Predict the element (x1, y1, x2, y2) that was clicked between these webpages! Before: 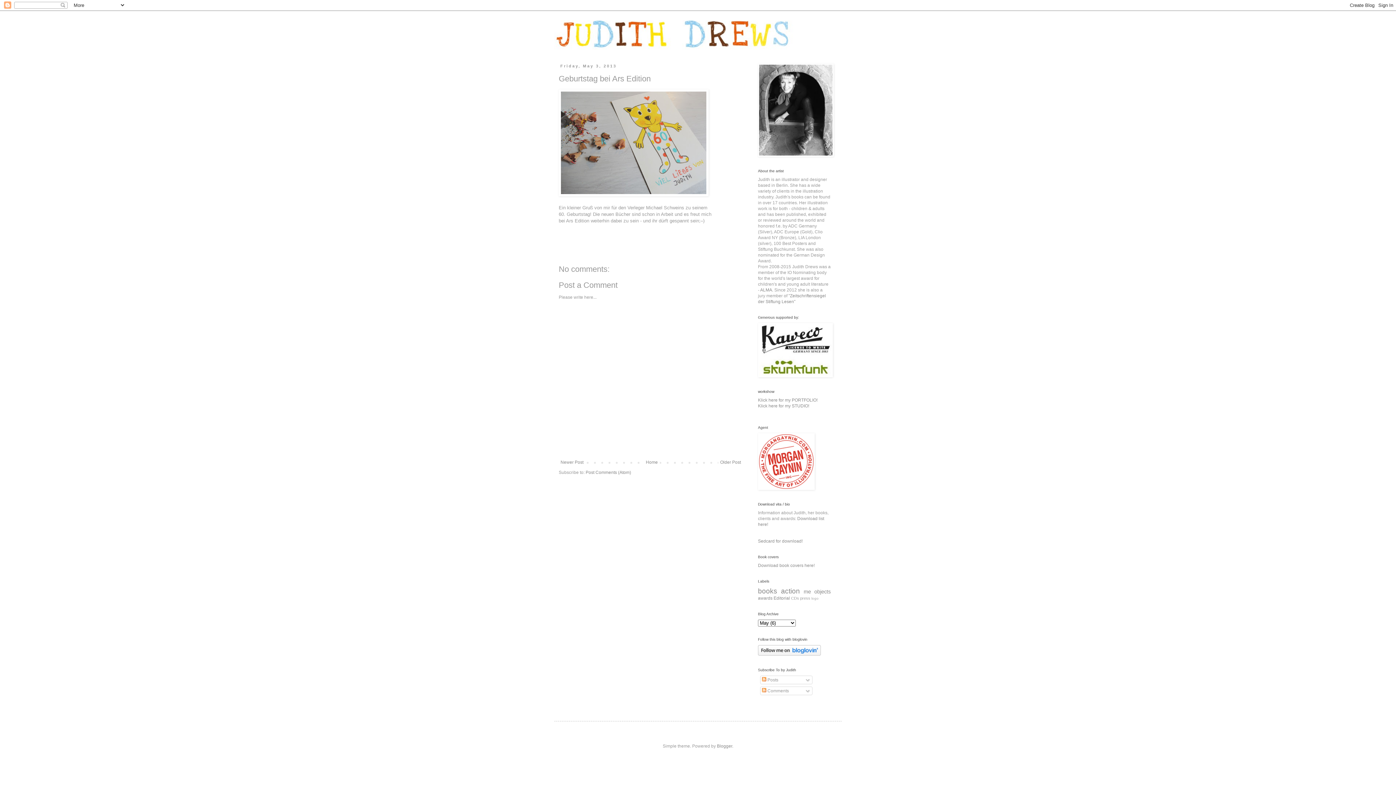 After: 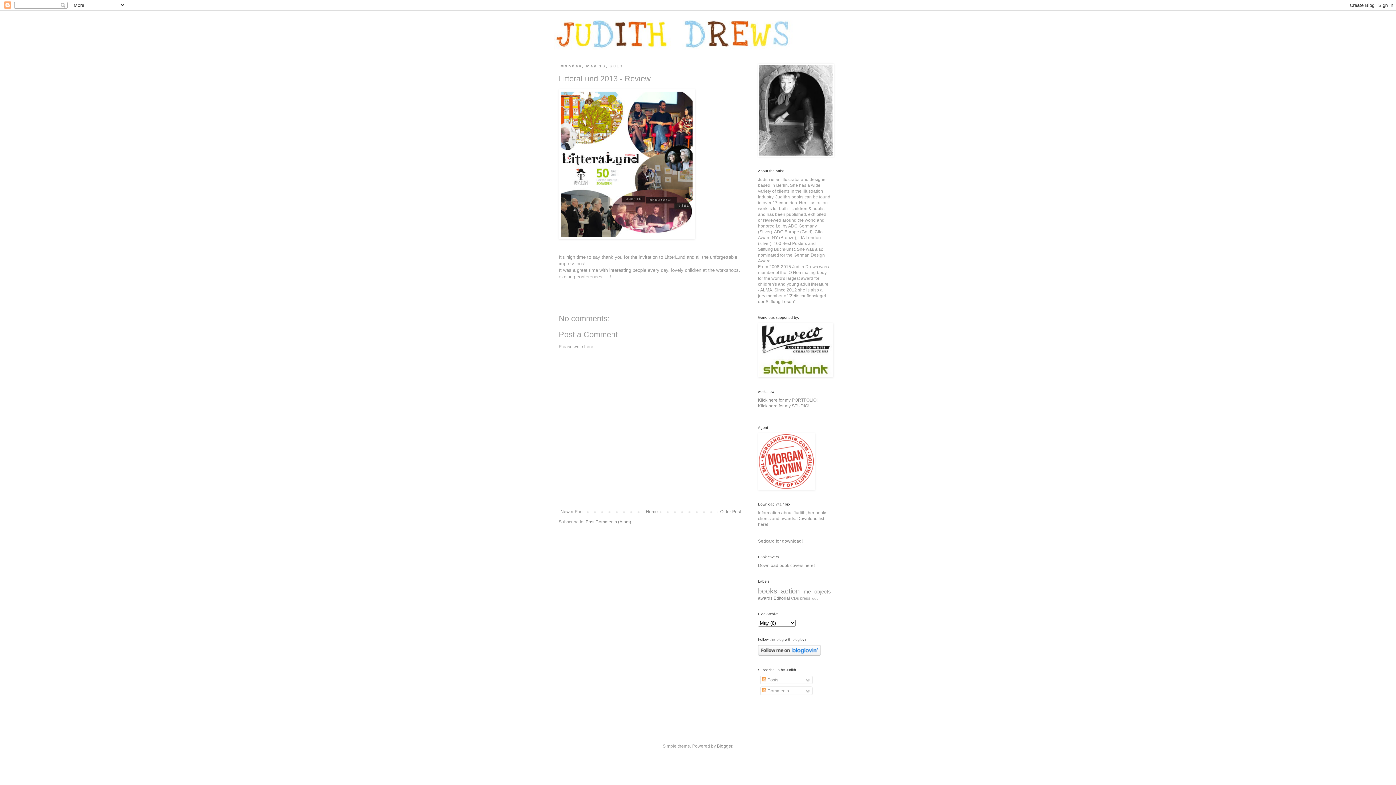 Action: label: Newer Post bbox: (558, 458, 585, 466)